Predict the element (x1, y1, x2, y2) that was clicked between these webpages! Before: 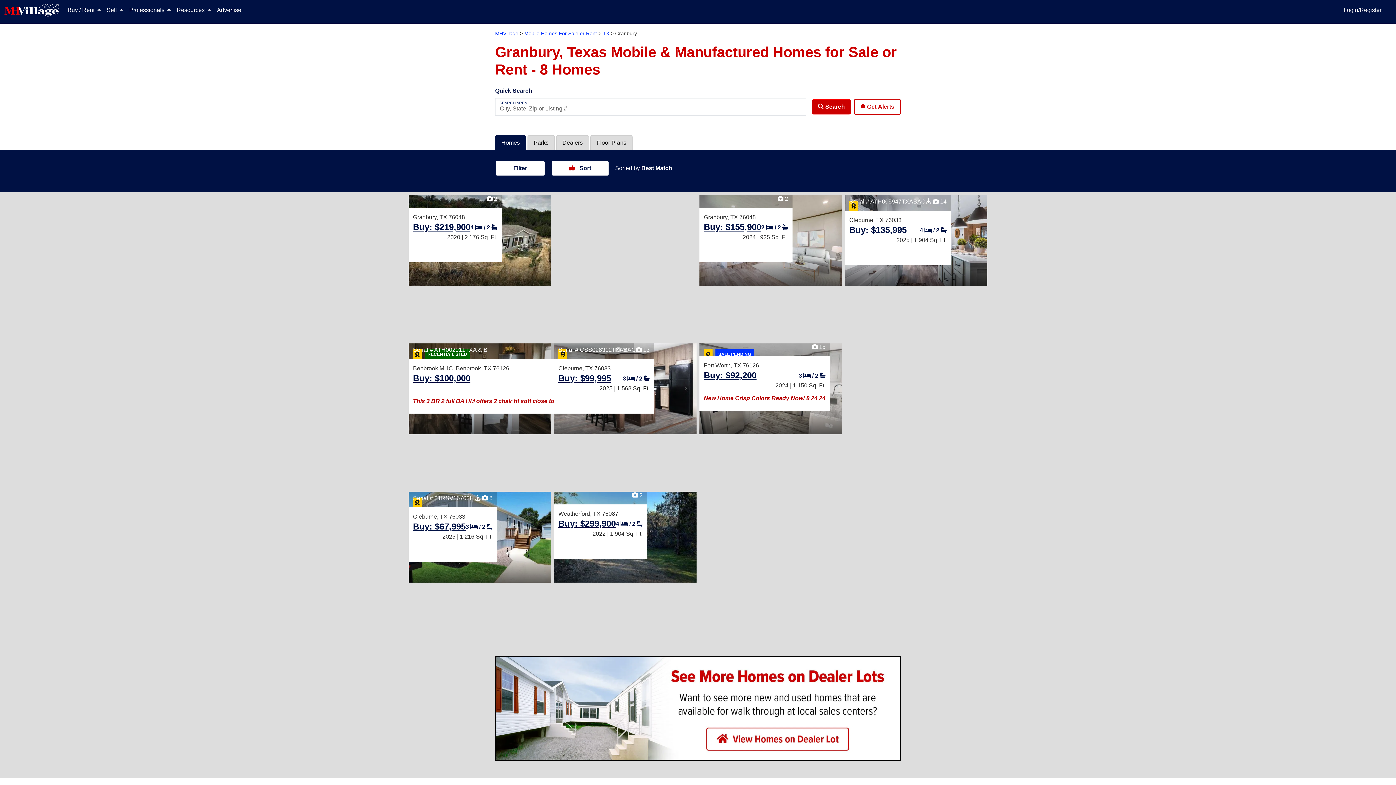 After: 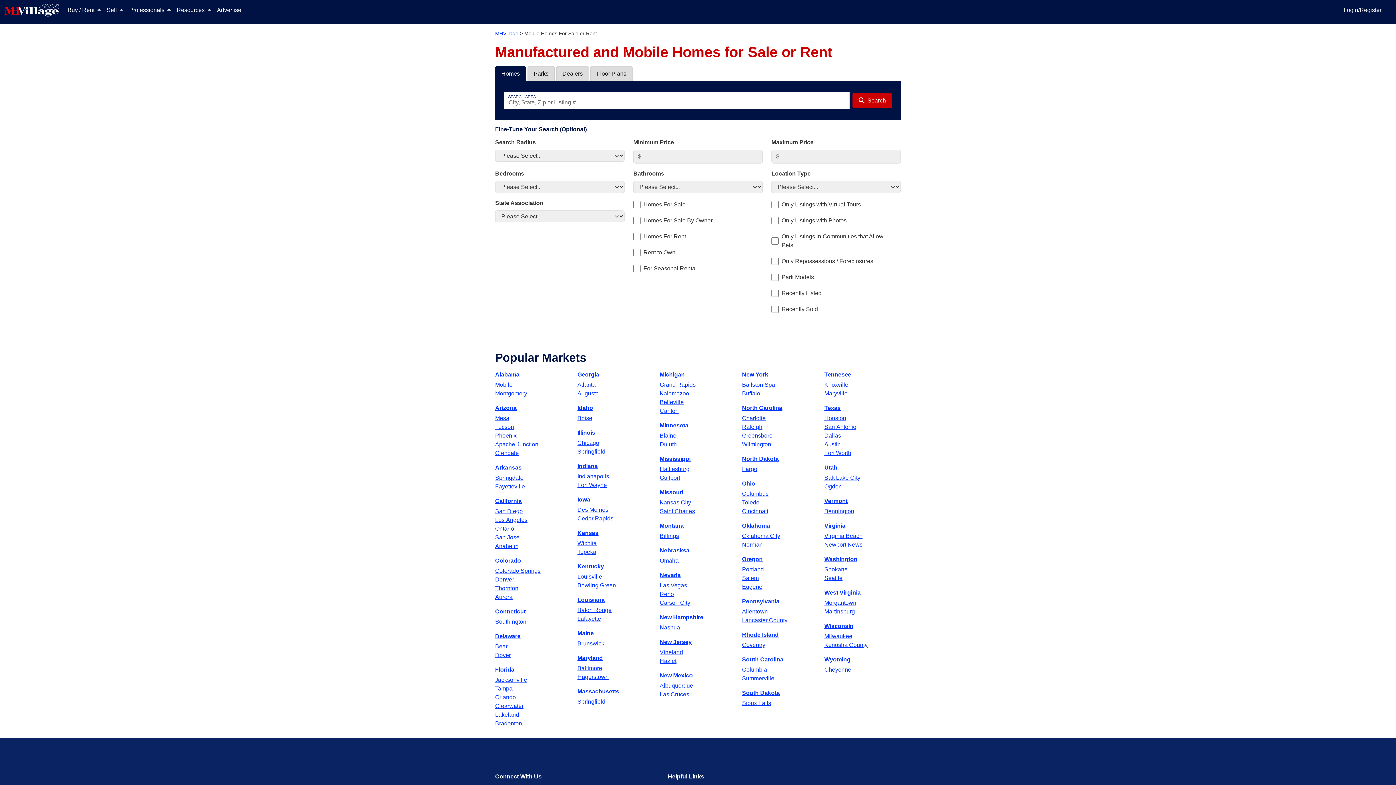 Action: label: Mobile Homes For Sale or Rent bbox: (524, 30, 597, 36)